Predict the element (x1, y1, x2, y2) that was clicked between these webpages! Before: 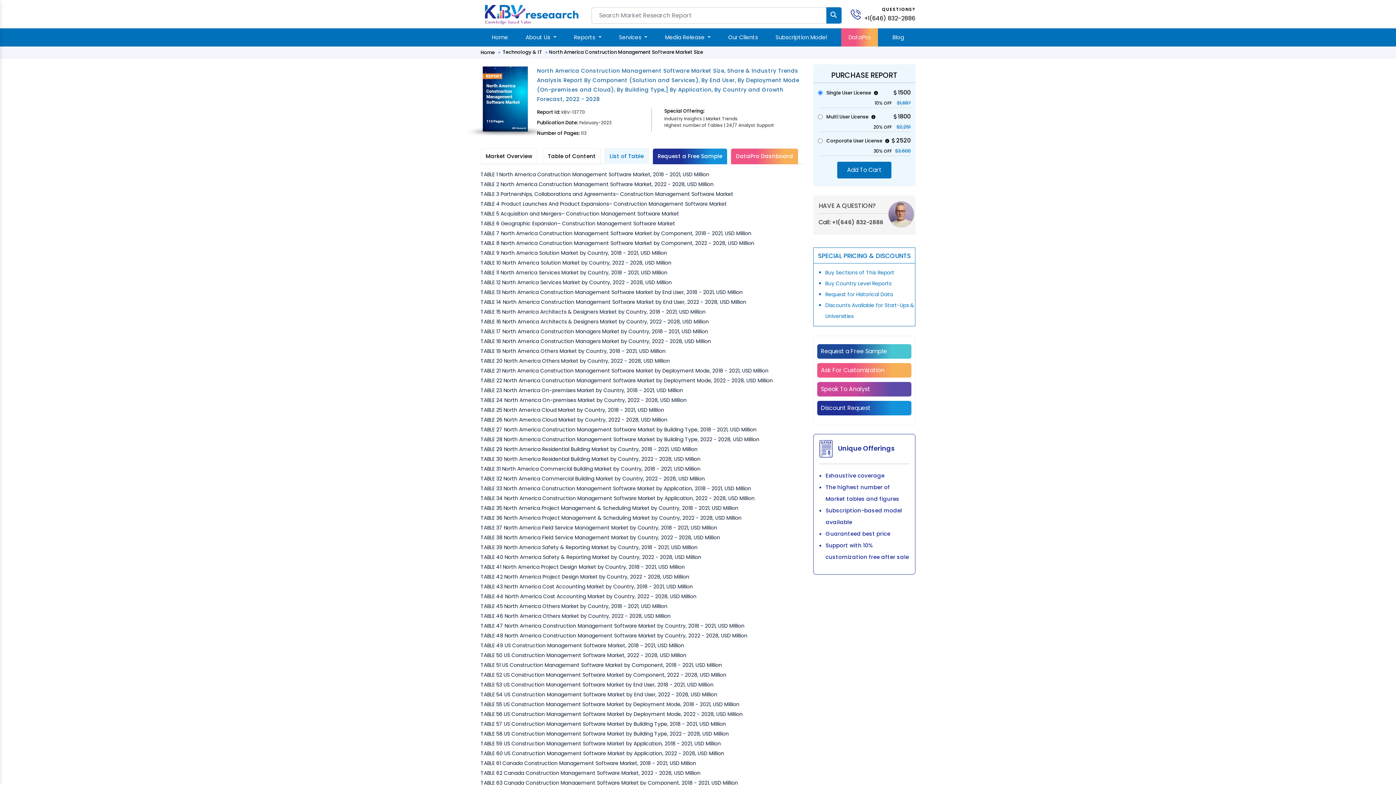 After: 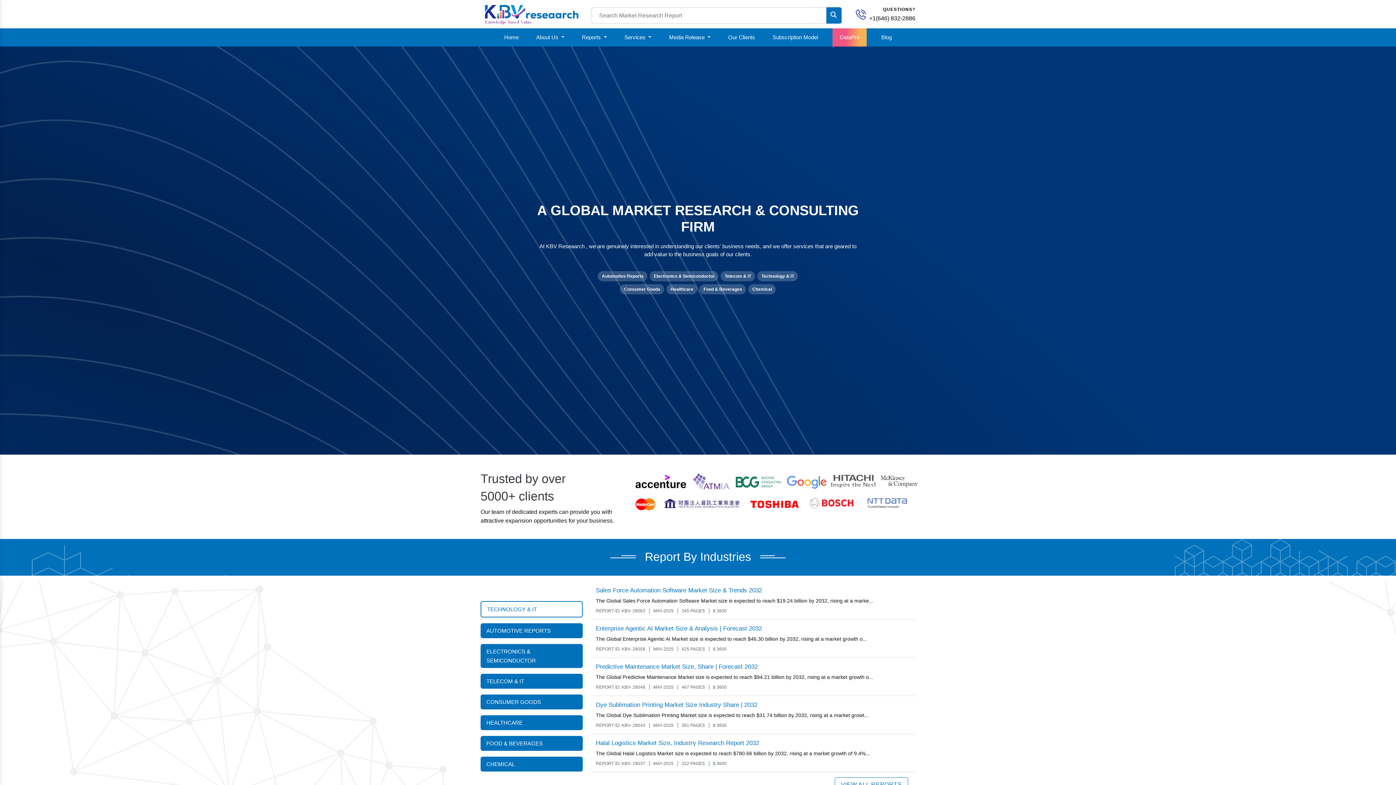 Action: bbox: (489, 28, 511, 46) label: Home